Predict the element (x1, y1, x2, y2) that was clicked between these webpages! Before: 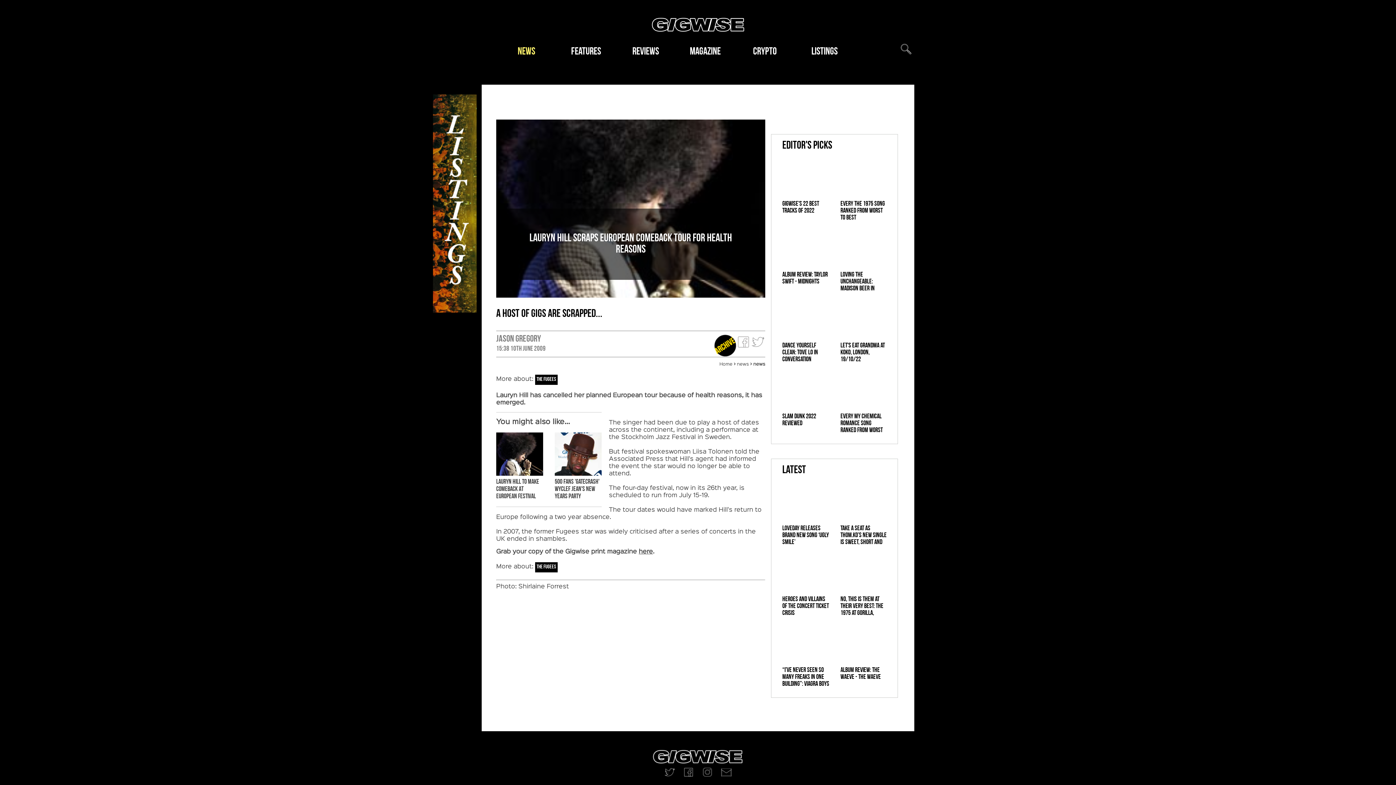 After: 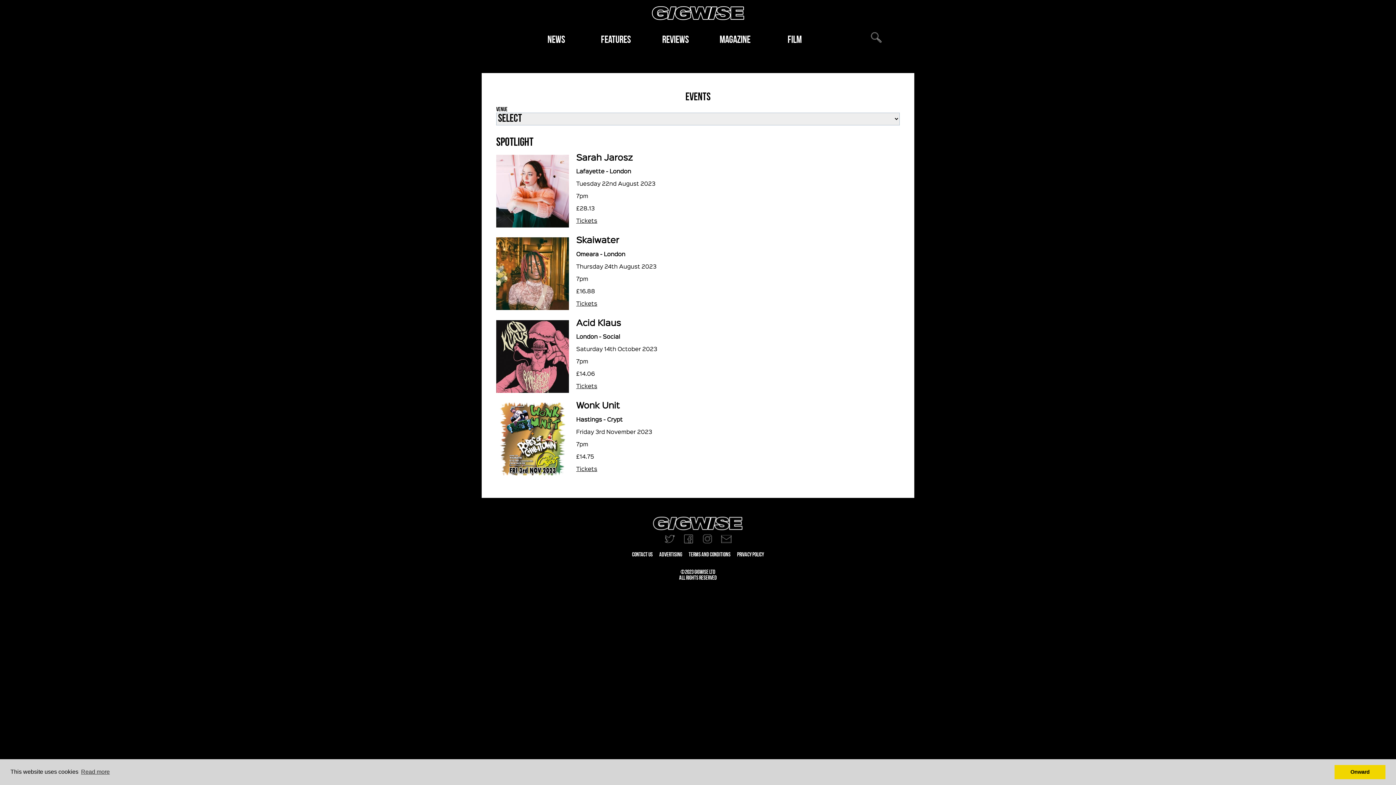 Action: bbox: (811, 46, 837, 56) label: Listings